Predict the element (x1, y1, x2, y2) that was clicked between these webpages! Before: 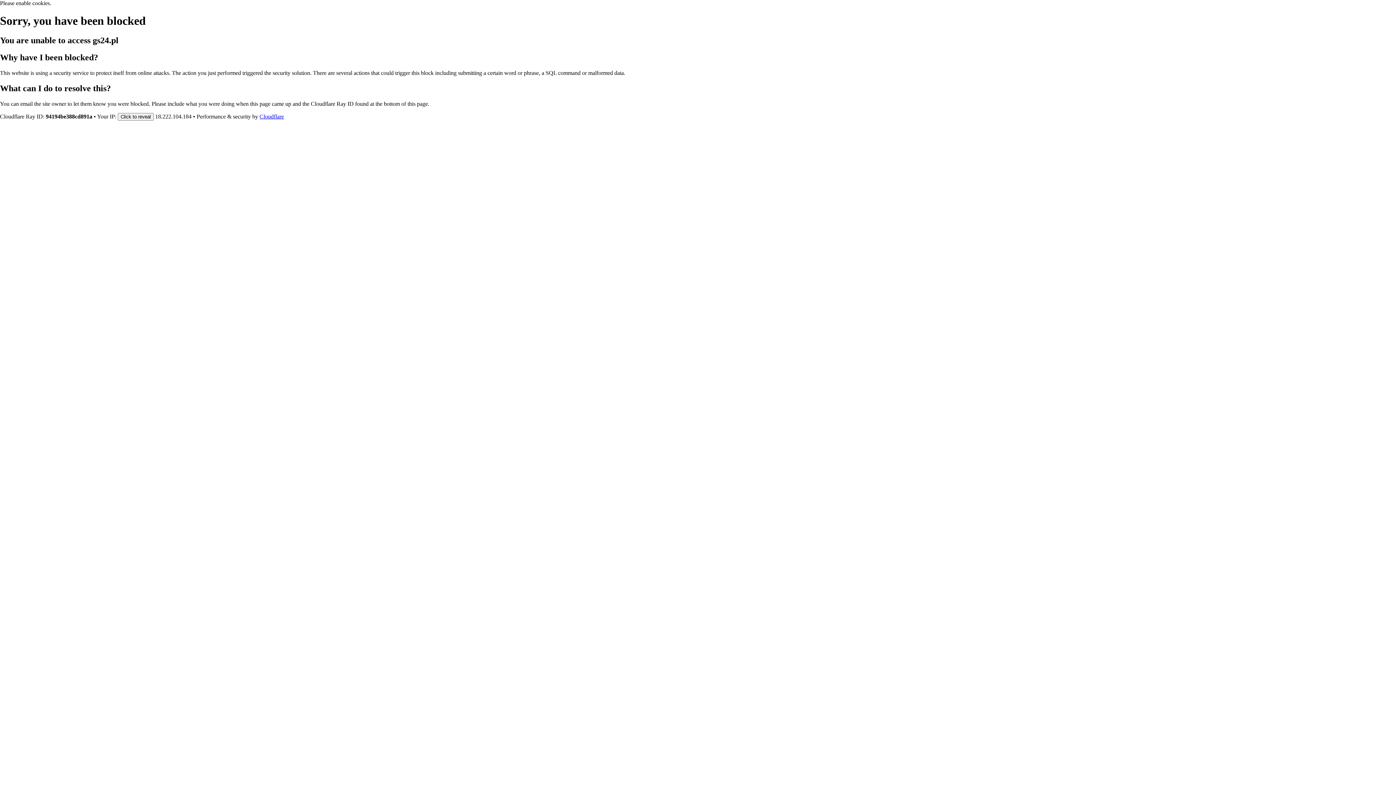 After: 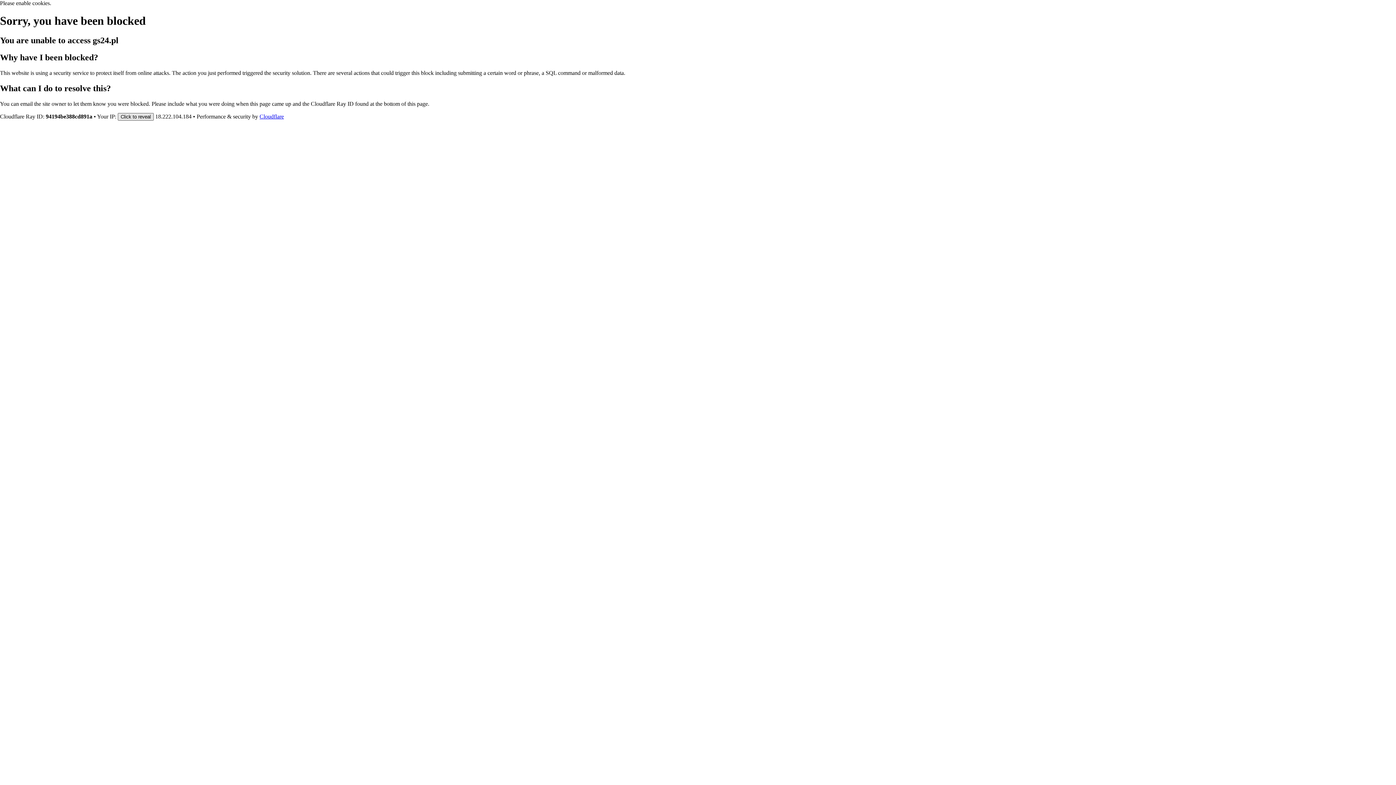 Action: label: Click to reveal bbox: (117, 112, 153, 120)